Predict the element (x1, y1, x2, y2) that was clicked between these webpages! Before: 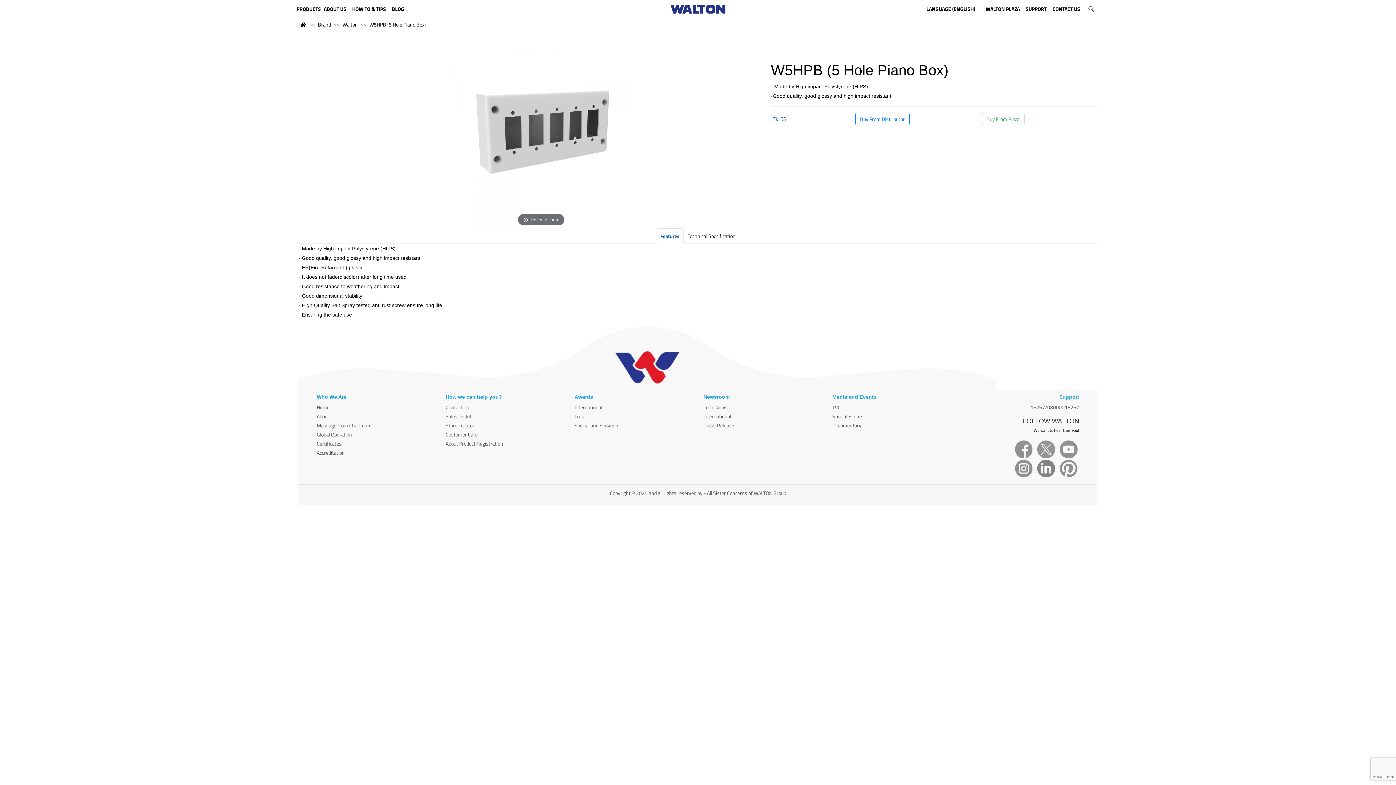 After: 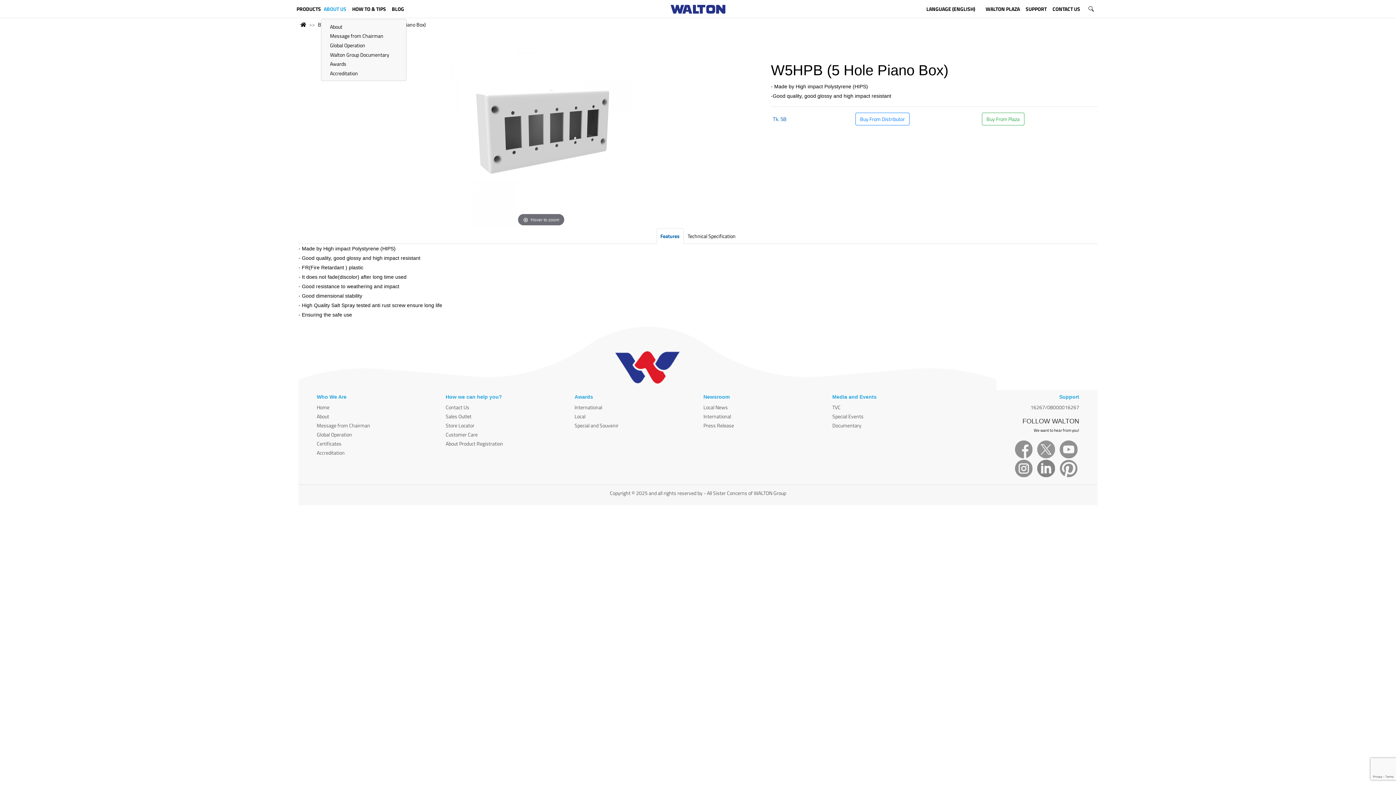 Action: bbox: (320, 0, 349, 18) label: ABOUT US